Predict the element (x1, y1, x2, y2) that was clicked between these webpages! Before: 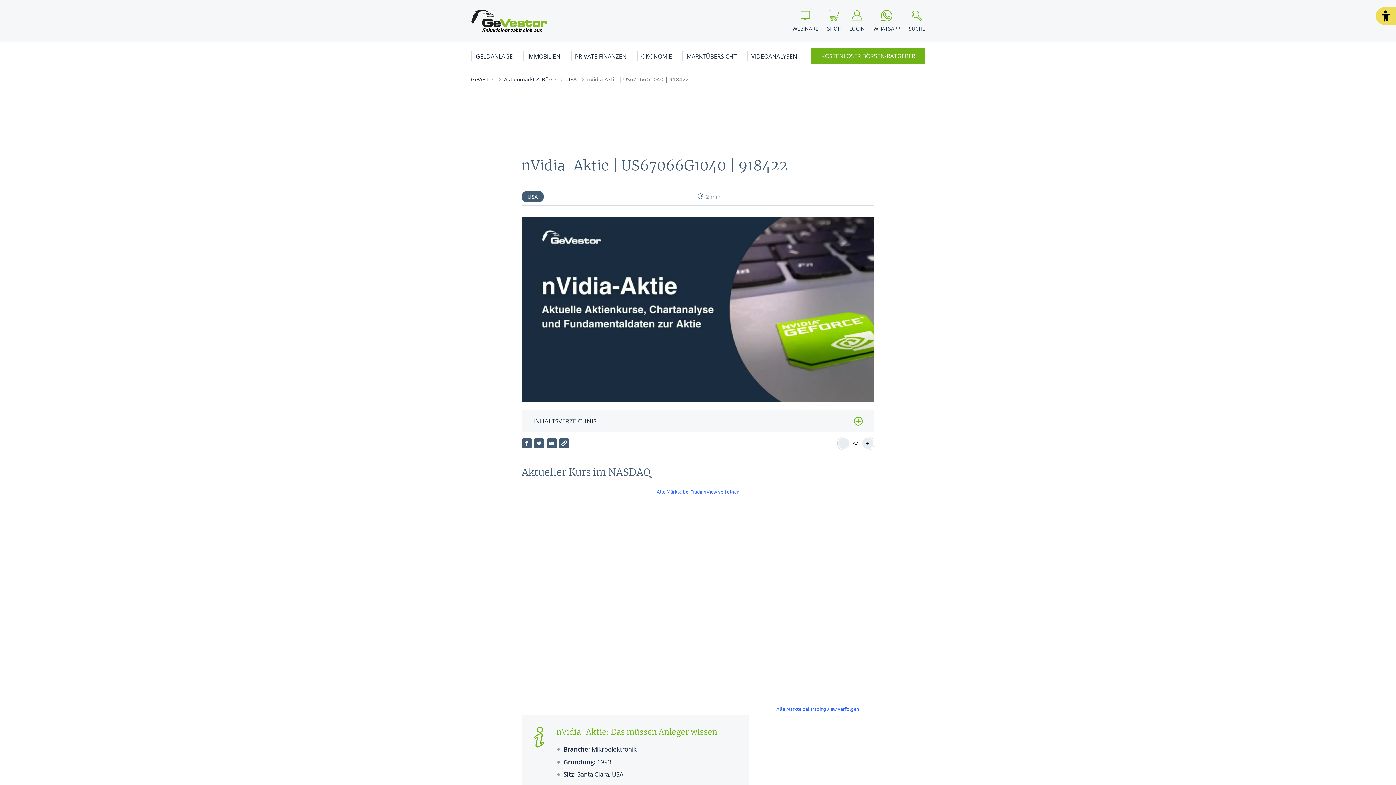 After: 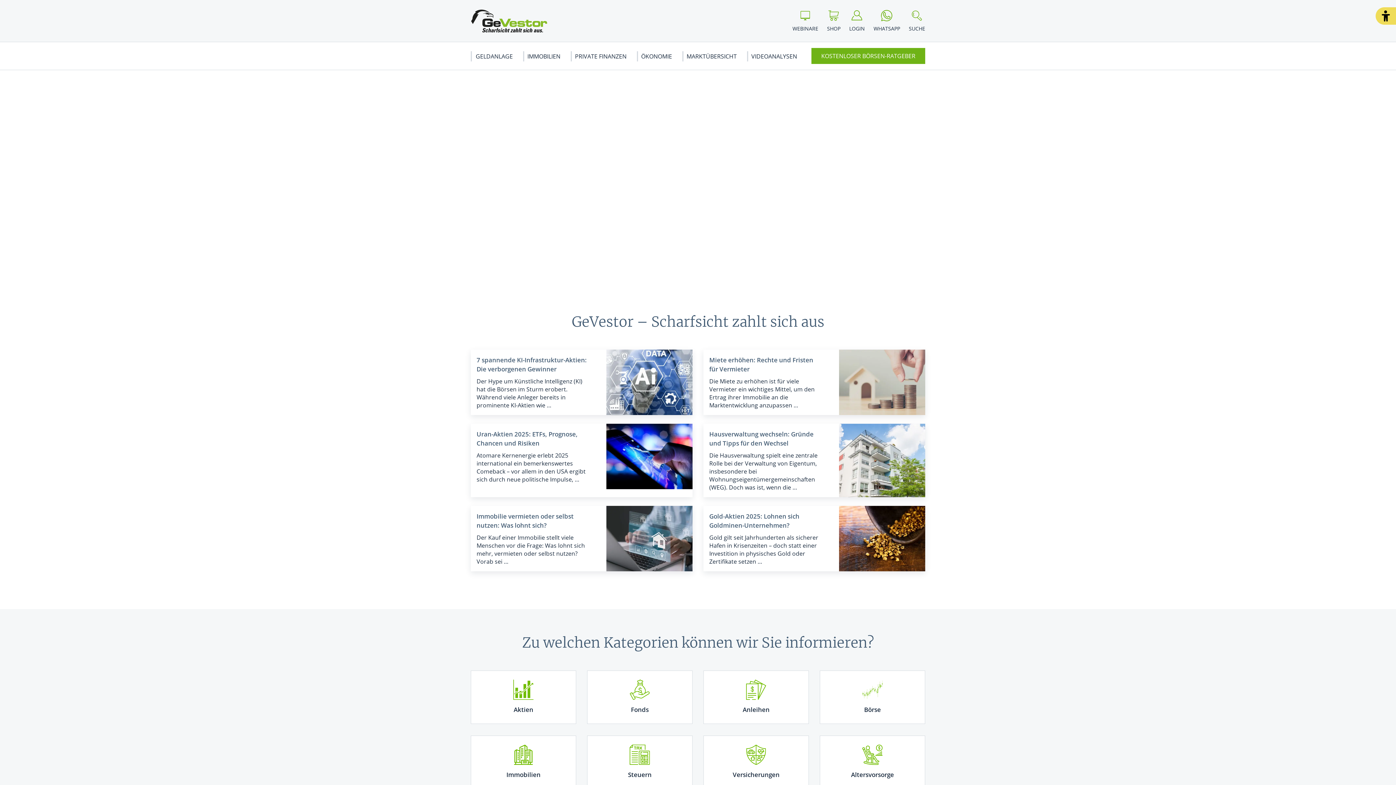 Action: bbox: (470, 0, 547, 41)